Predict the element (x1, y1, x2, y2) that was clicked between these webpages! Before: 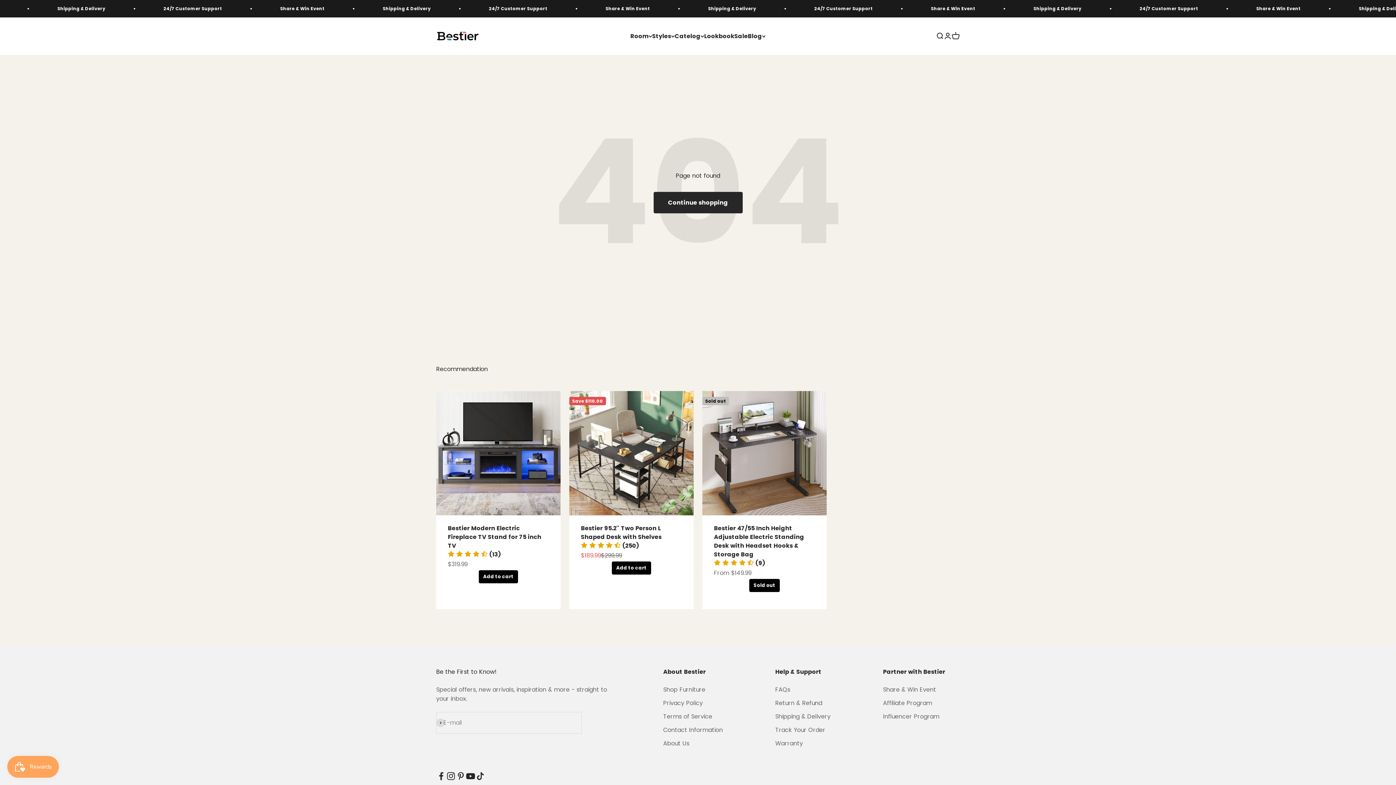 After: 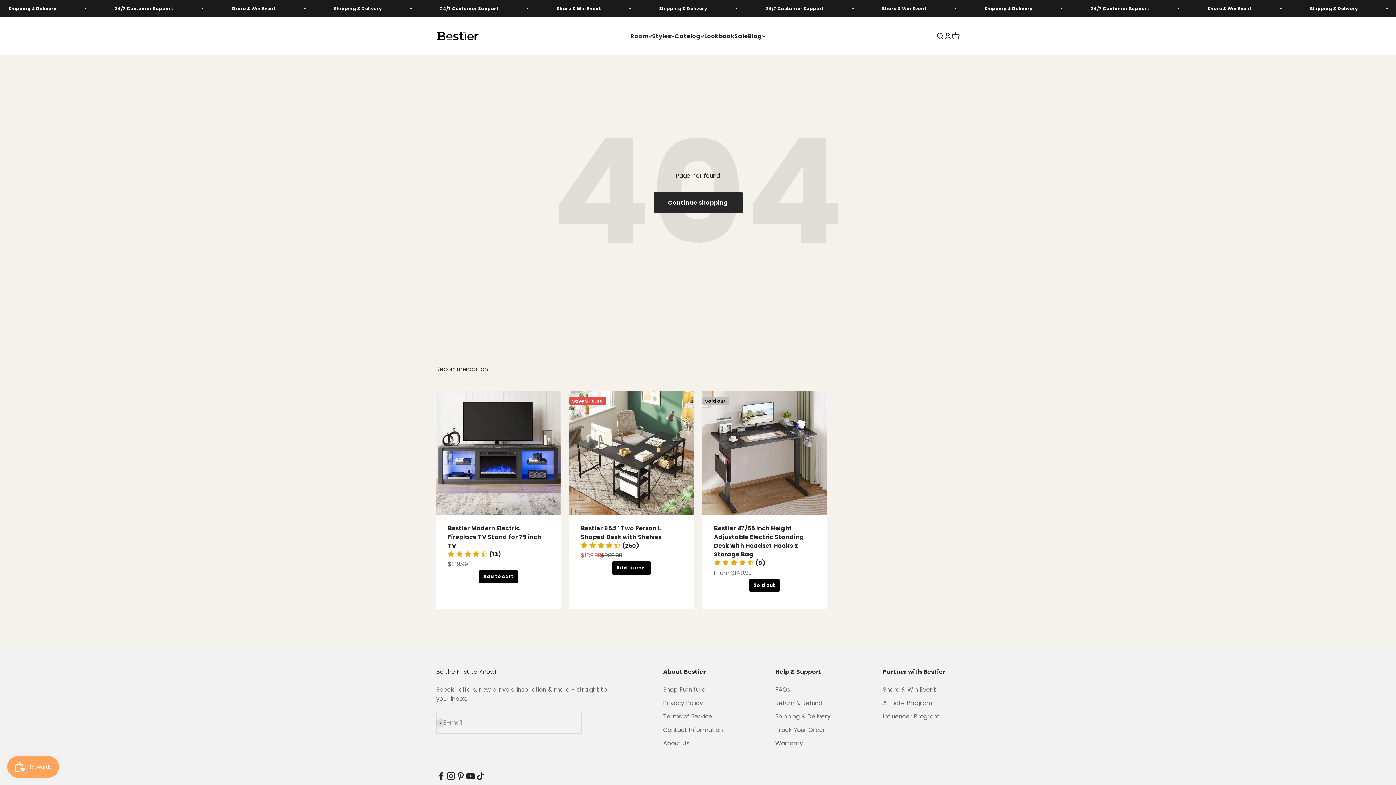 Action: label: Follow on Facebook bbox: (436, 771, 446, 781)